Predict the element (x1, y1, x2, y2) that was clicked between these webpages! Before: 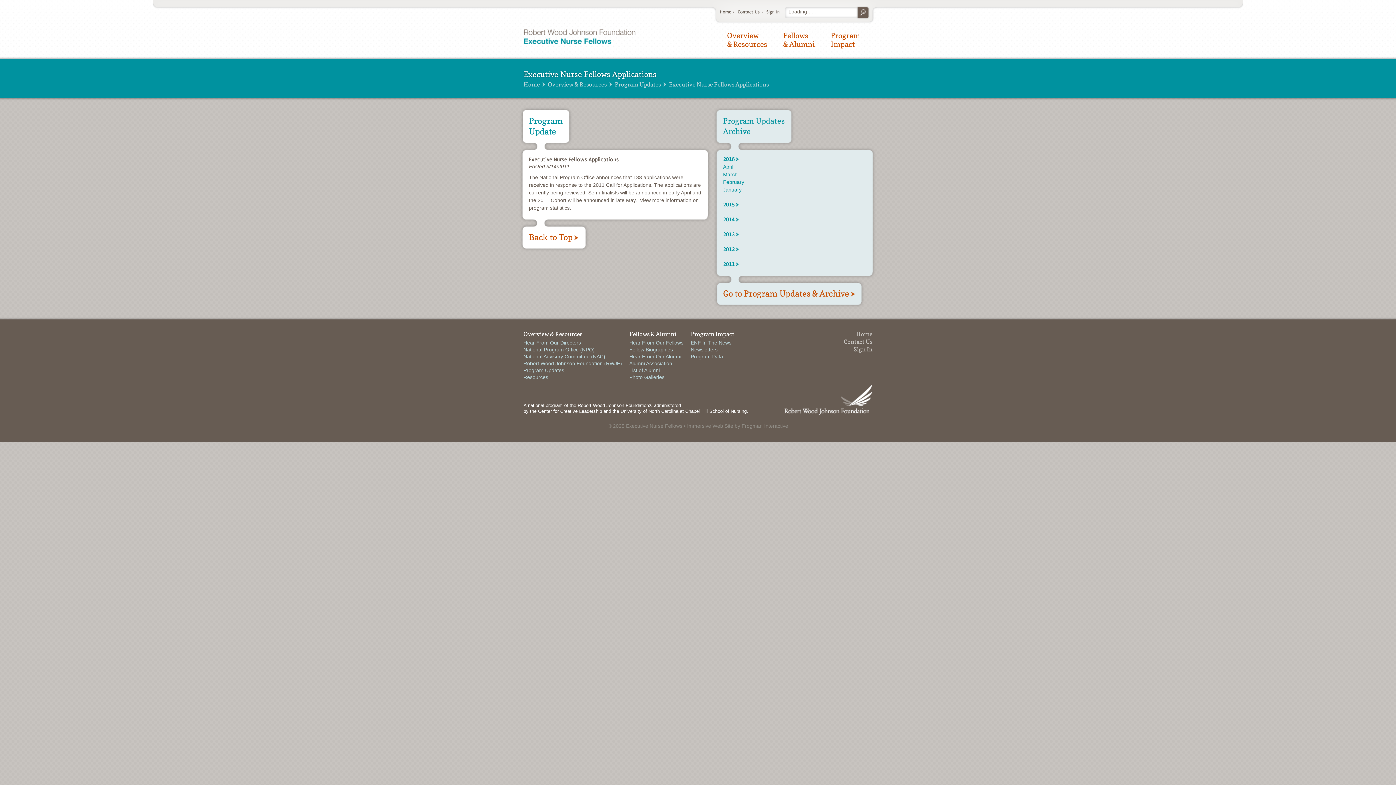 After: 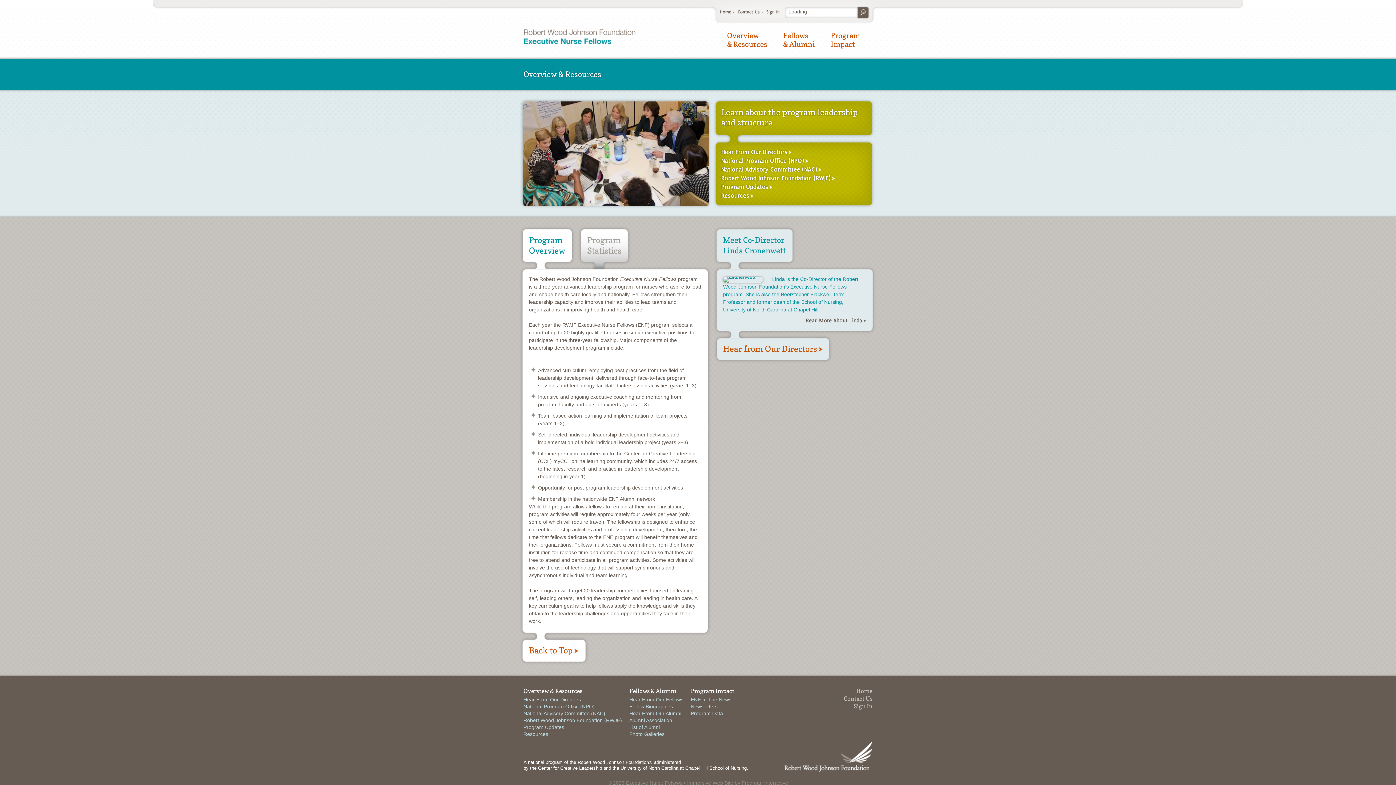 Action: bbox: (523, 330, 582, 337) label: Overview & Resources